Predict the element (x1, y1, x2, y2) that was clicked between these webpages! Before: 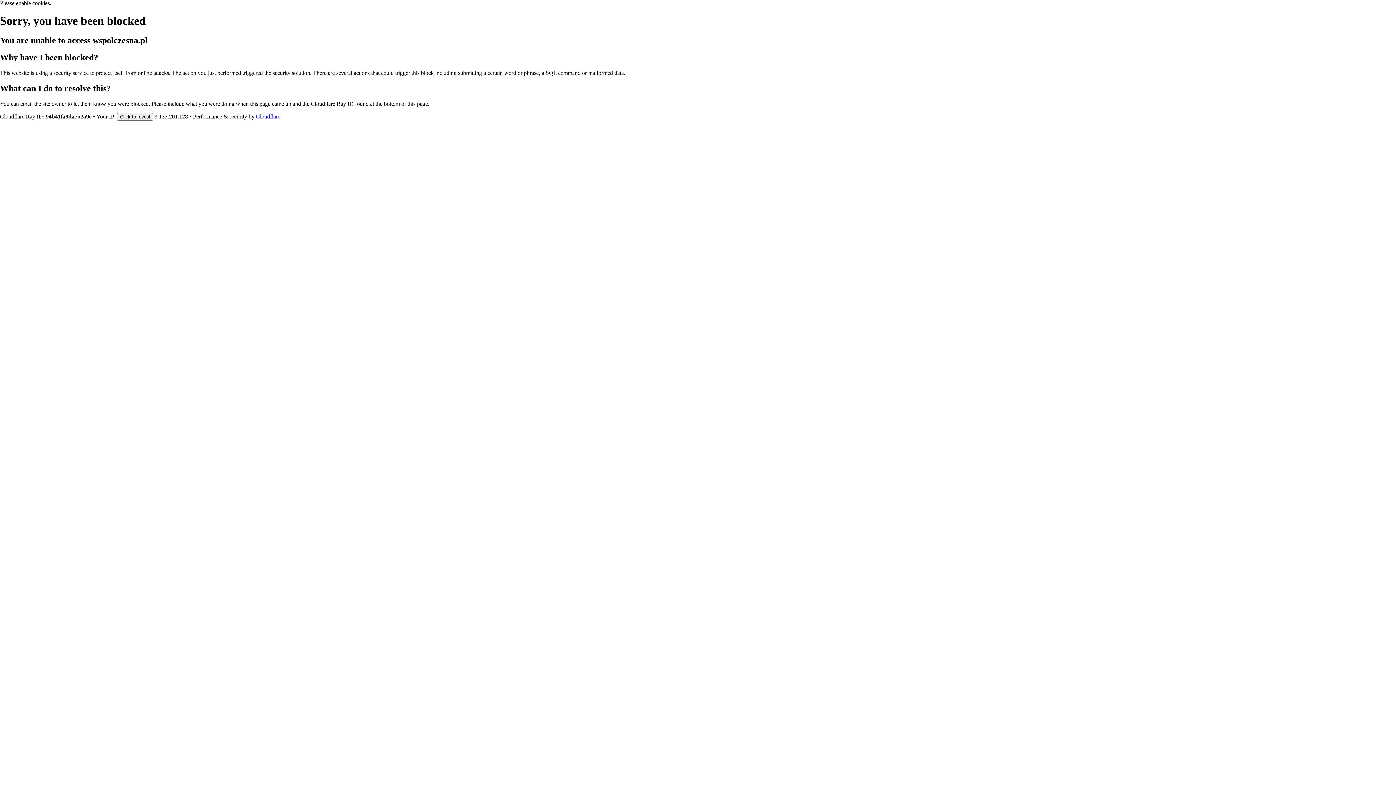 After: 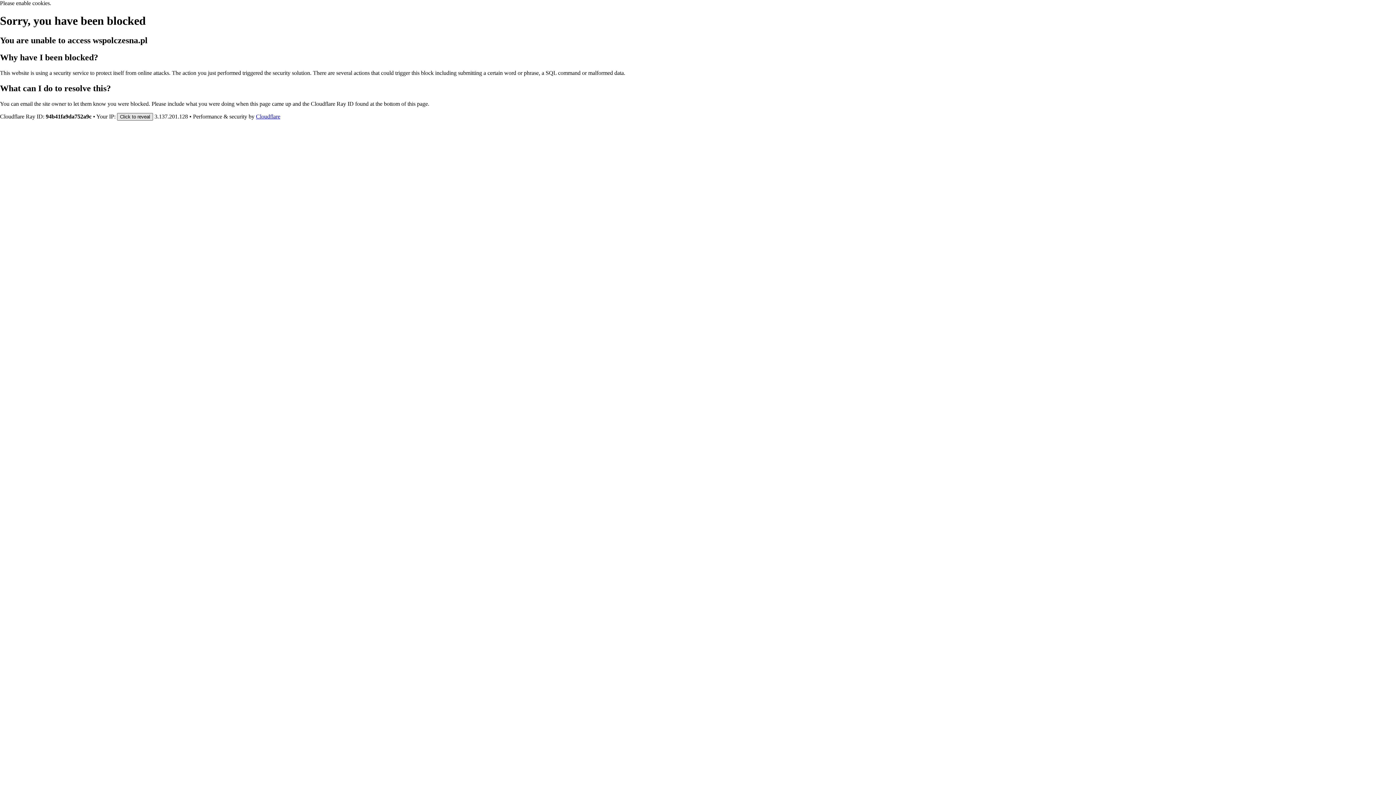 Action: label: Click to reveal bbox: (117, 112, 153, 120)